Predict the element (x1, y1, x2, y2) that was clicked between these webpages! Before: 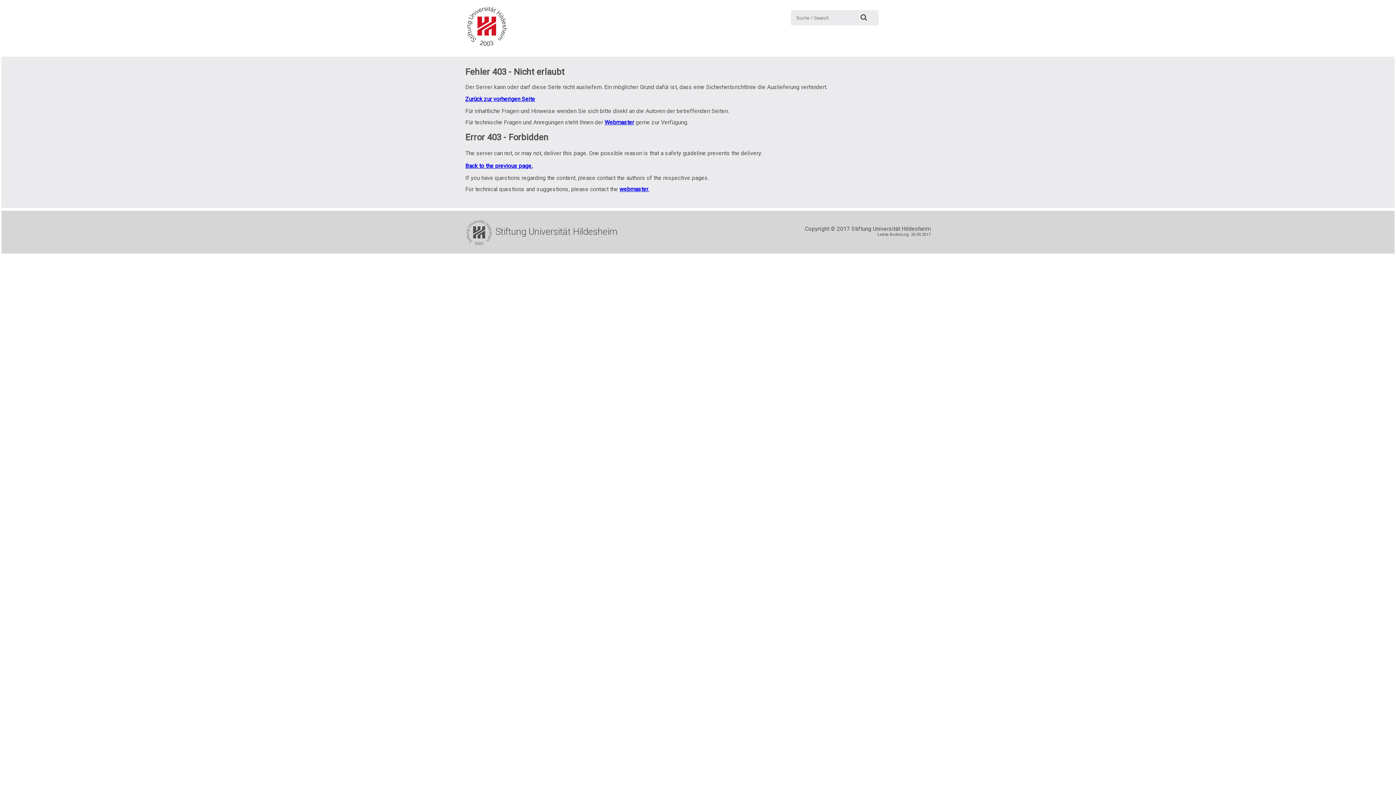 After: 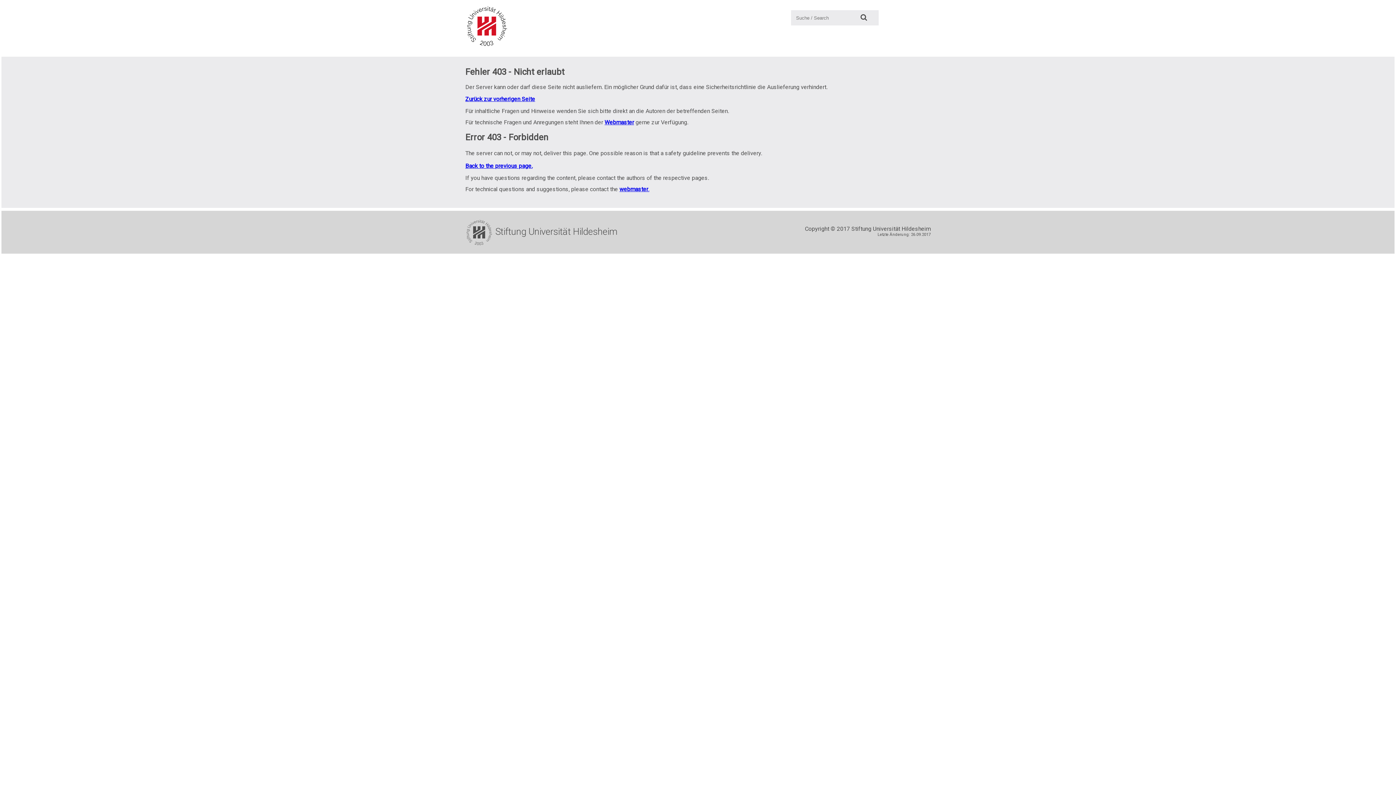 Action: bbox: (604, 118, 634, 125) label: Webmaster